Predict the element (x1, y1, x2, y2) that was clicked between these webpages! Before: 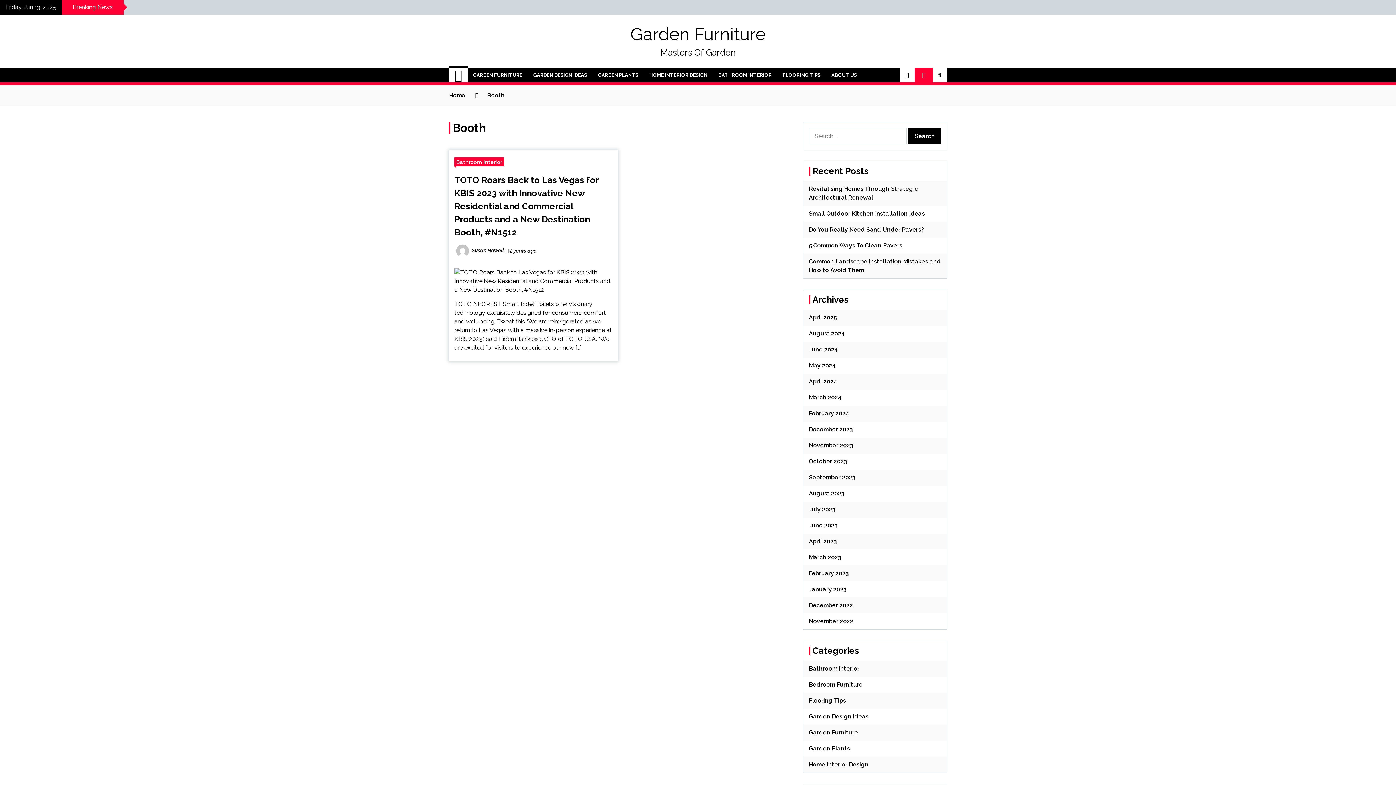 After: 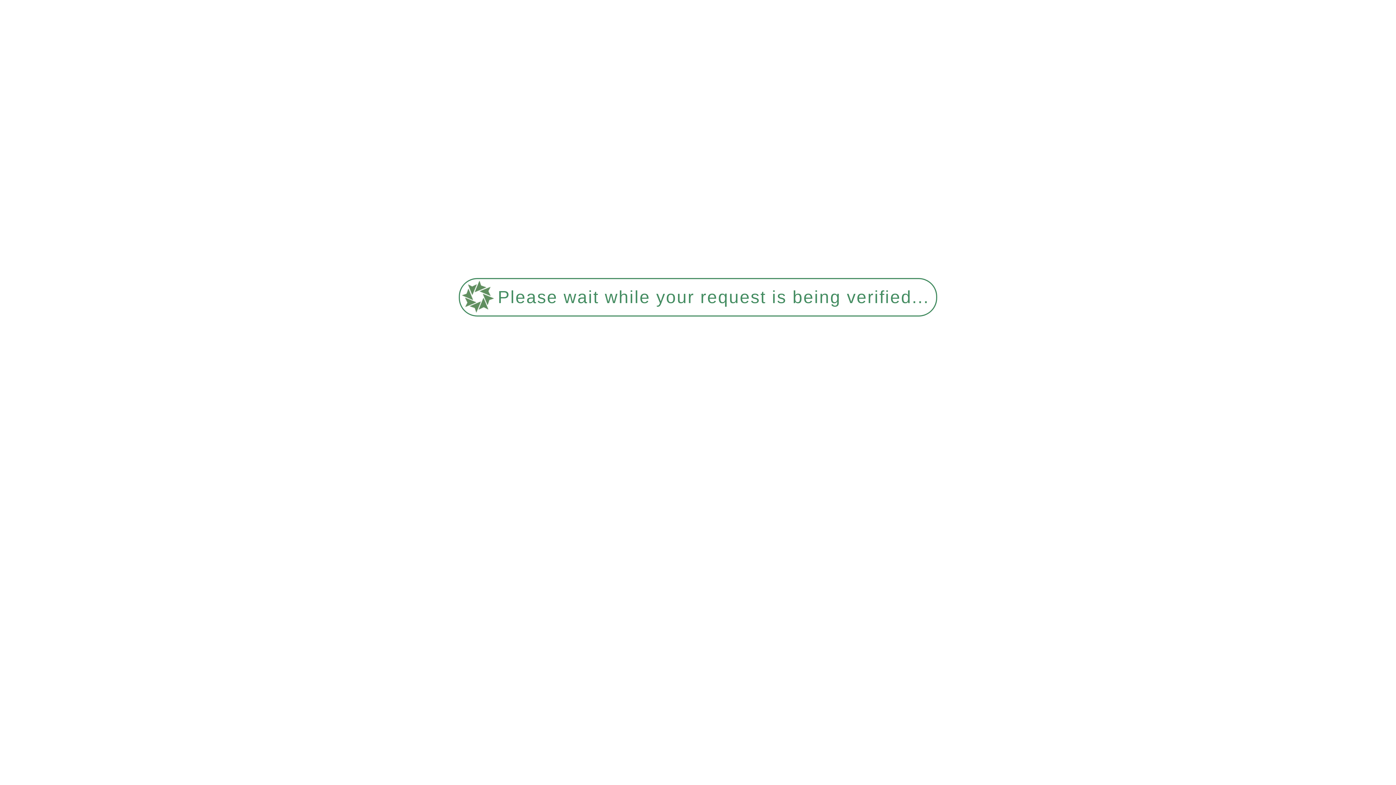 Action: label: March 2023 bbox: (809, 554, 841, 561)